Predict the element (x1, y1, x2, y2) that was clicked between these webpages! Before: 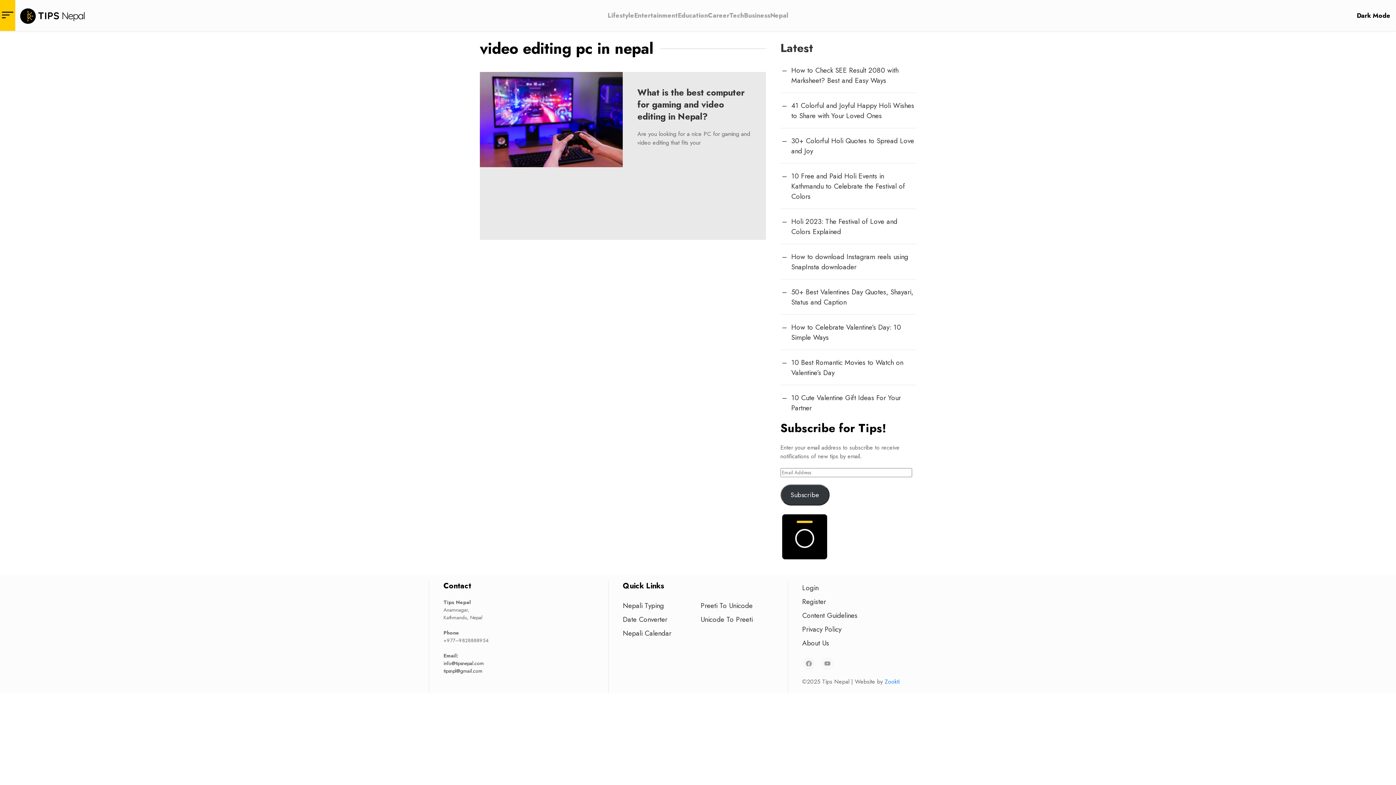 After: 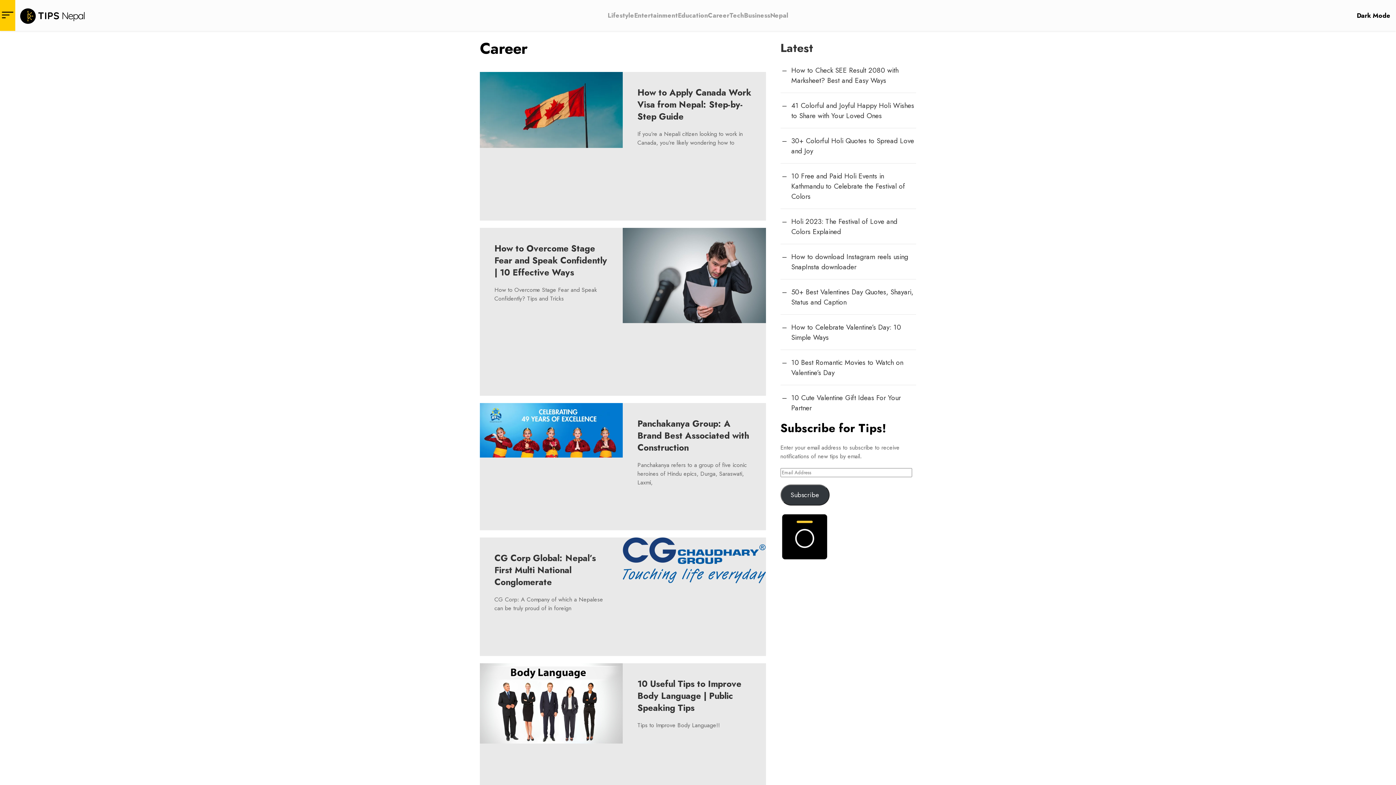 Action: bbox: (708, 5, 729, 25) label: Career